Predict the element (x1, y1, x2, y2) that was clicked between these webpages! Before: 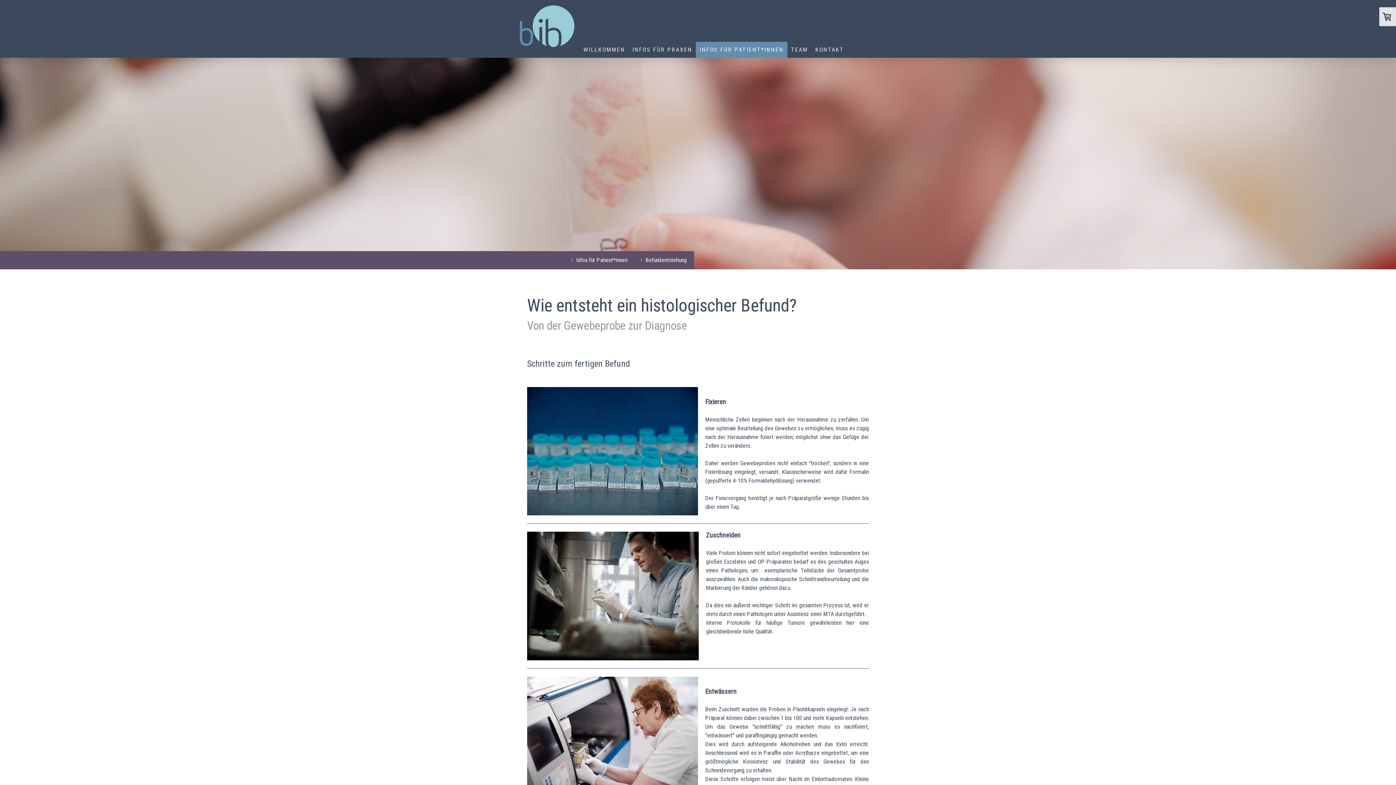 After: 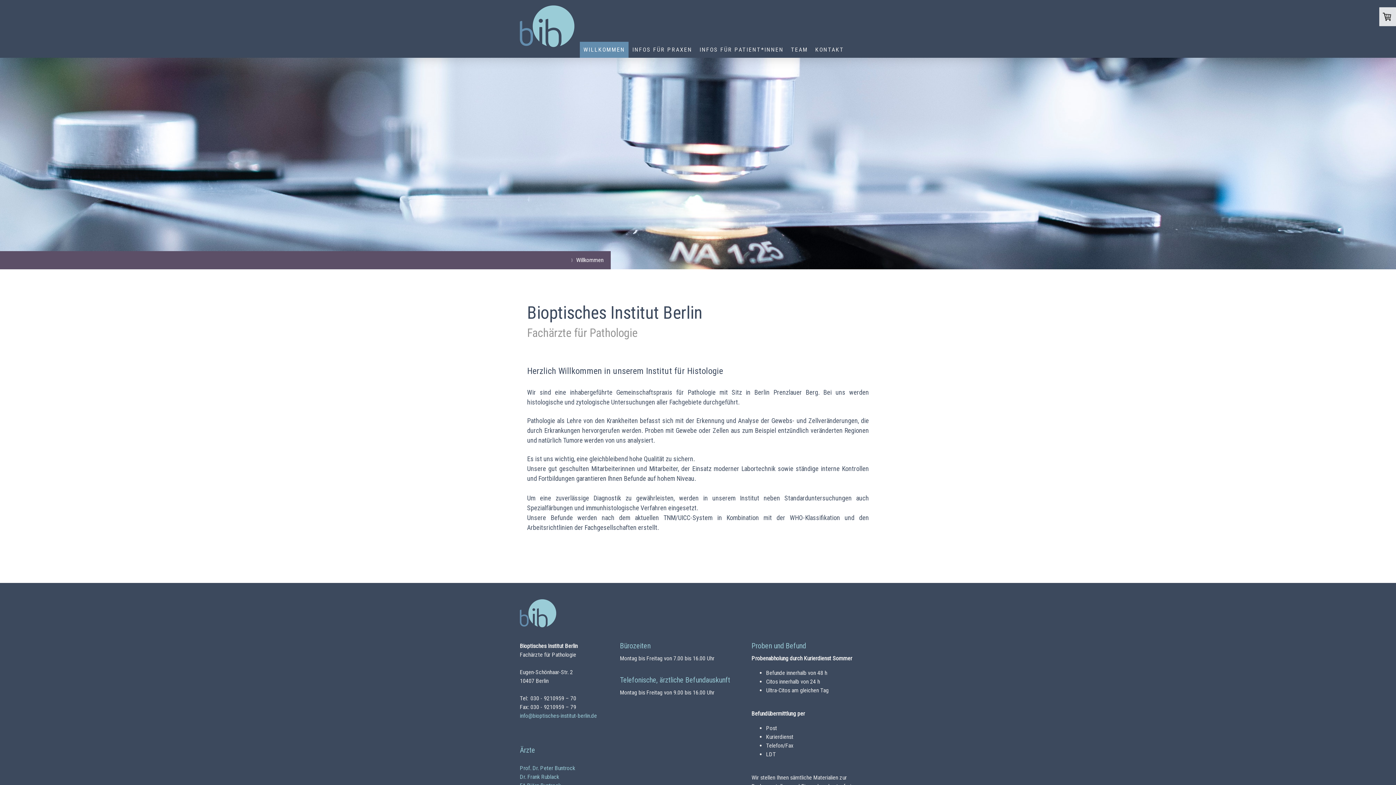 Action: label: WILLKOMMEN bbox: (580, 41, 628, 57)